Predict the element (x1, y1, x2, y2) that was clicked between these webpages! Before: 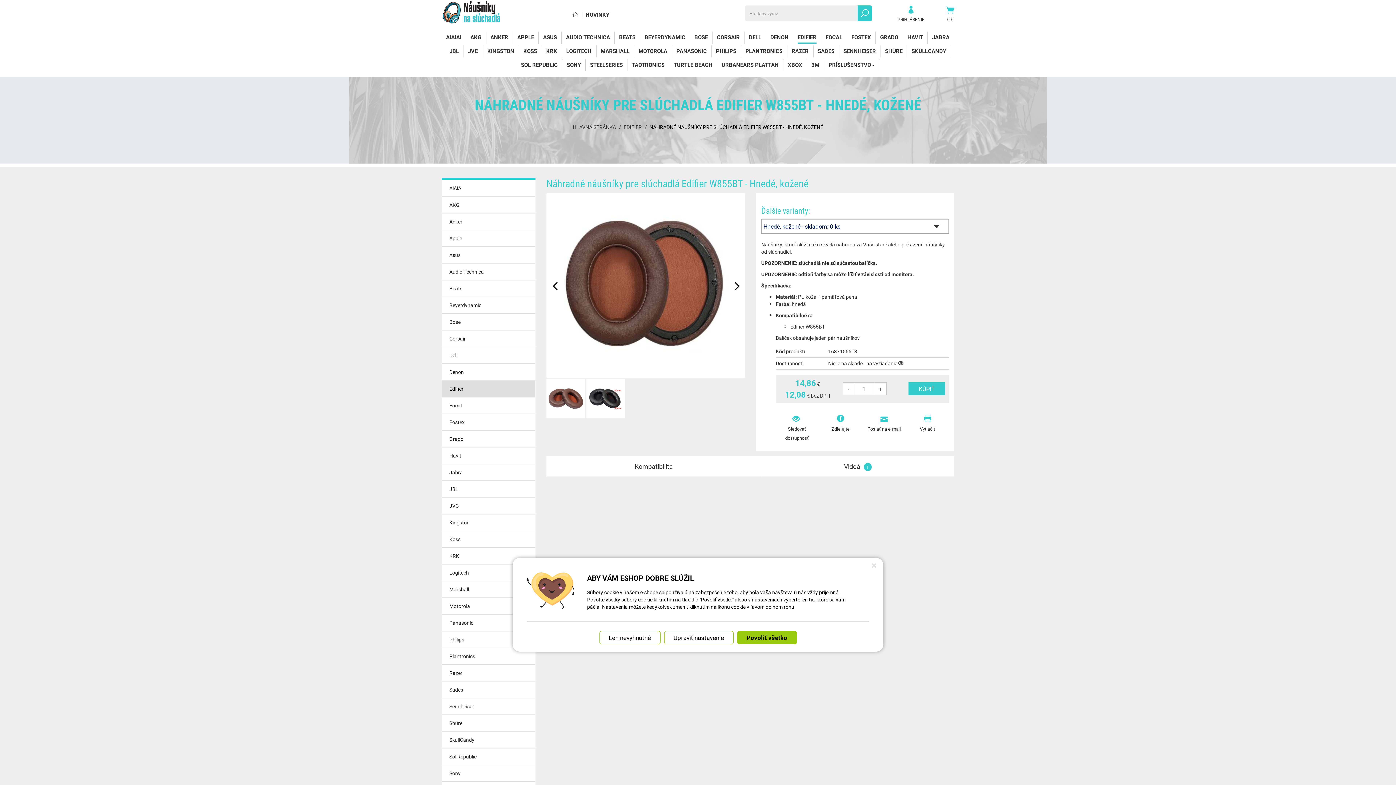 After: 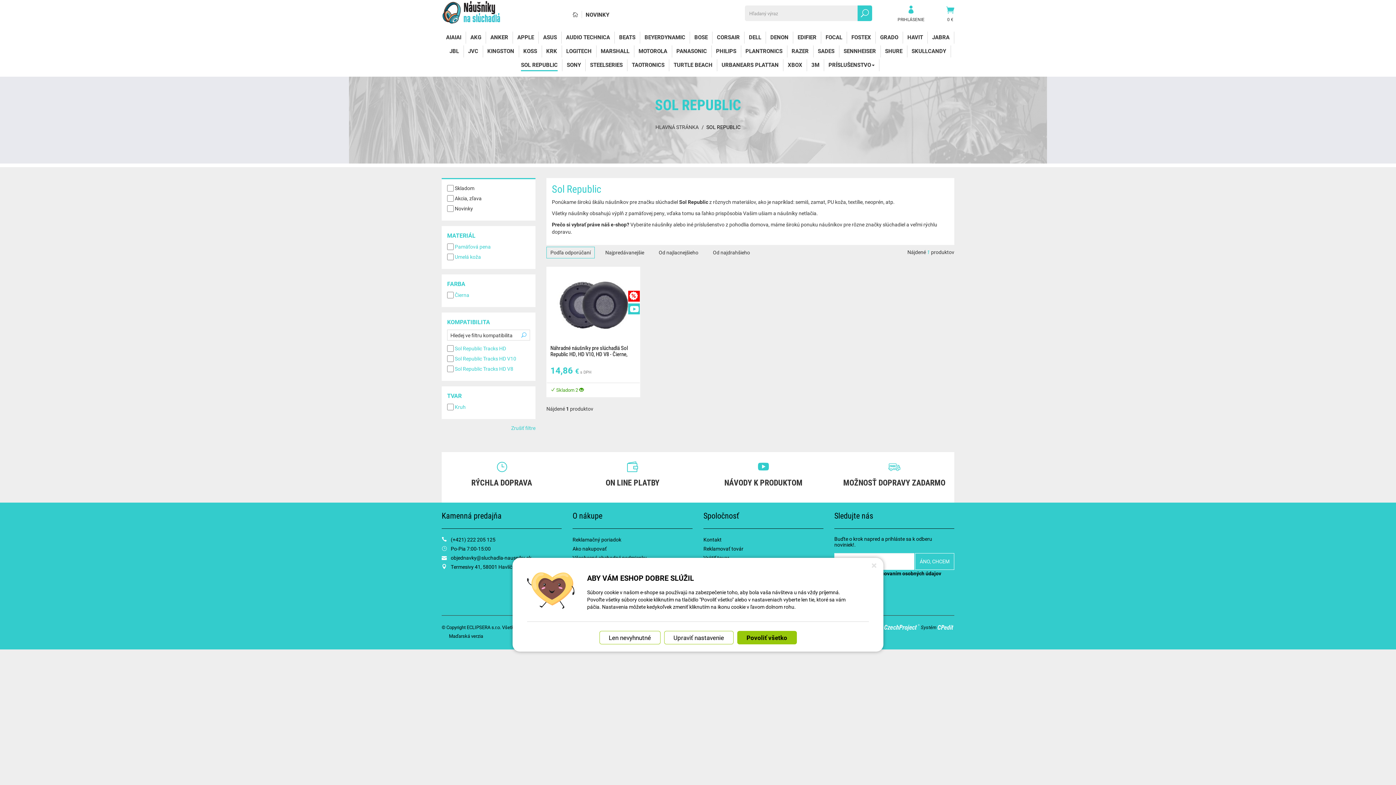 Action: bbox: (521, 59, 557, 71) label: SOL REPUBLIC